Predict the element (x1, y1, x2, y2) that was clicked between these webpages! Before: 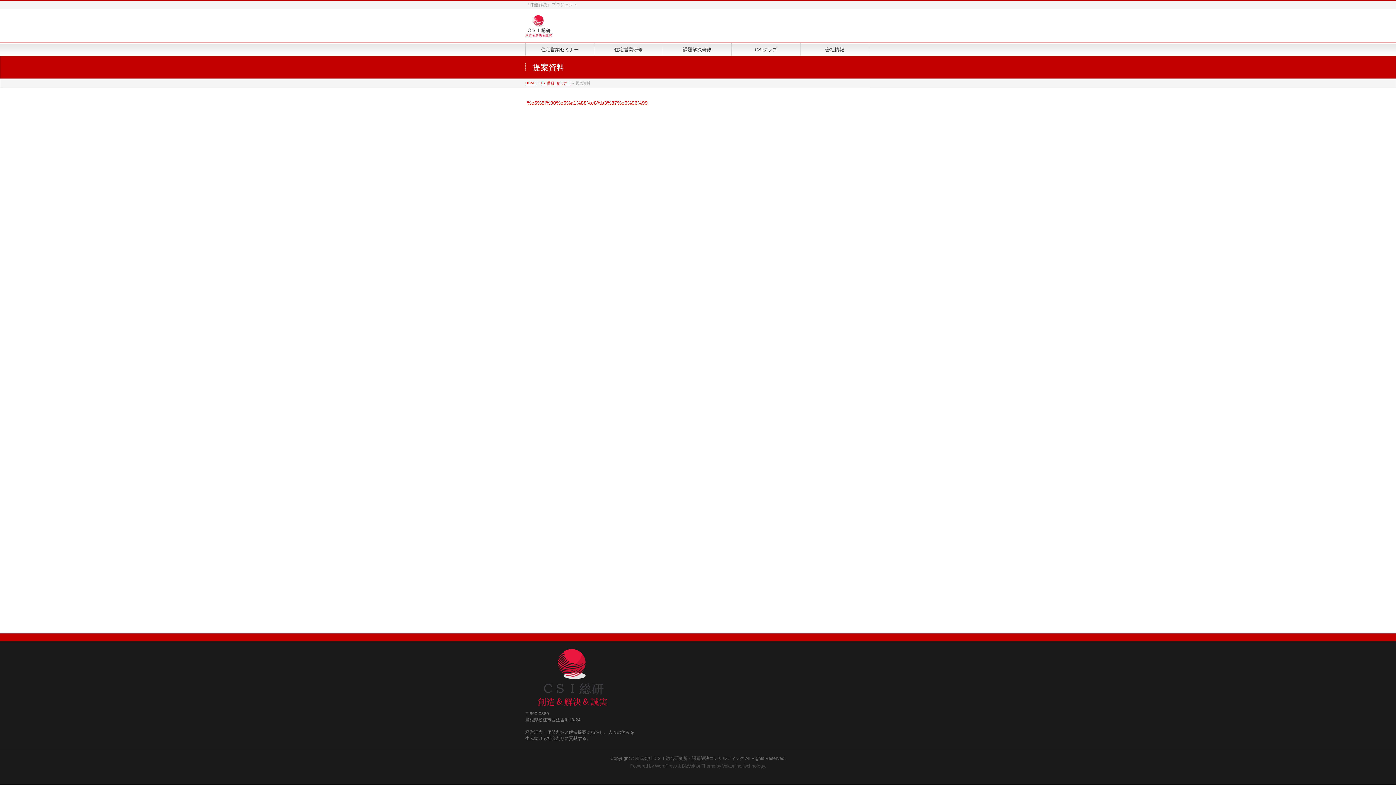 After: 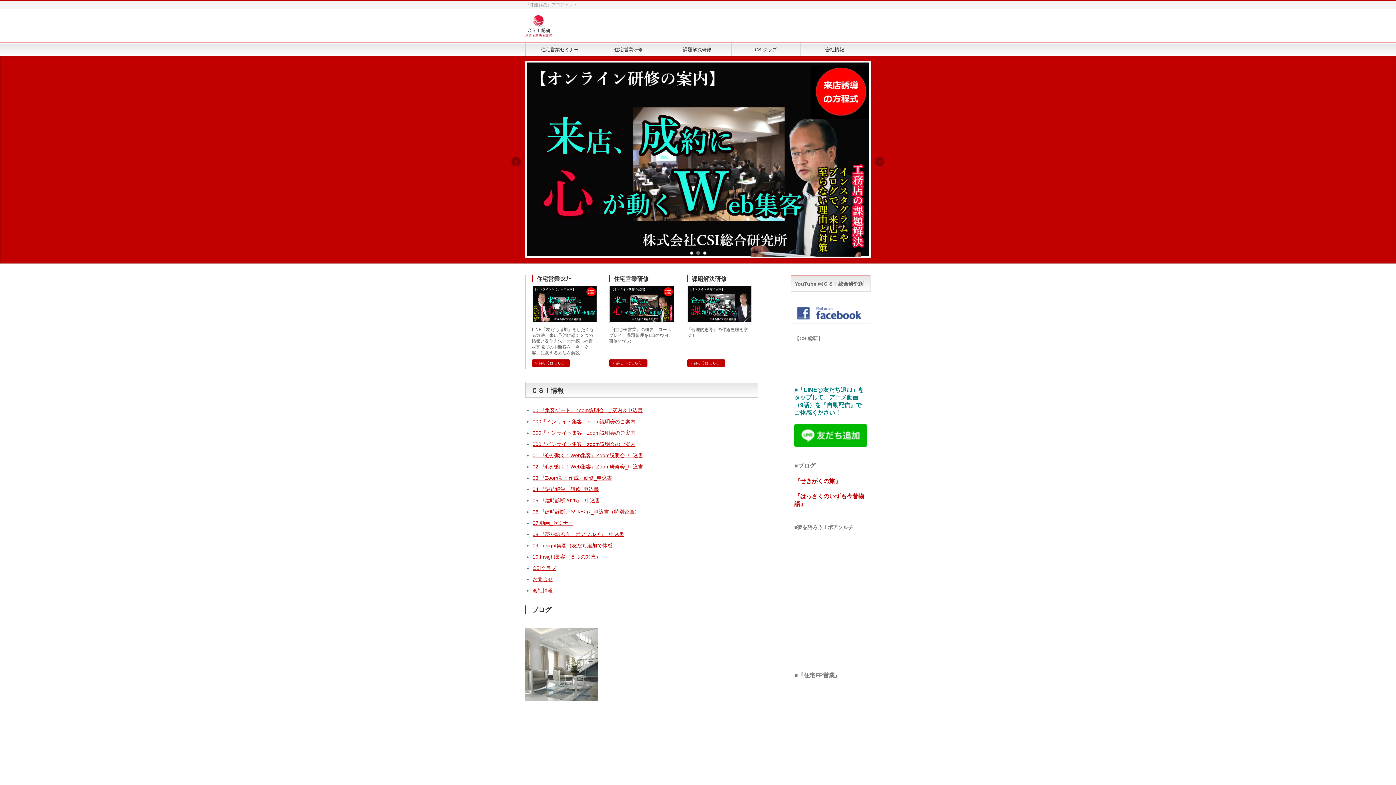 Action: label: 株式会社ＣＳＩ総合研究所・課題解決コンサルティング bbox: (635, 756, 744, 761)